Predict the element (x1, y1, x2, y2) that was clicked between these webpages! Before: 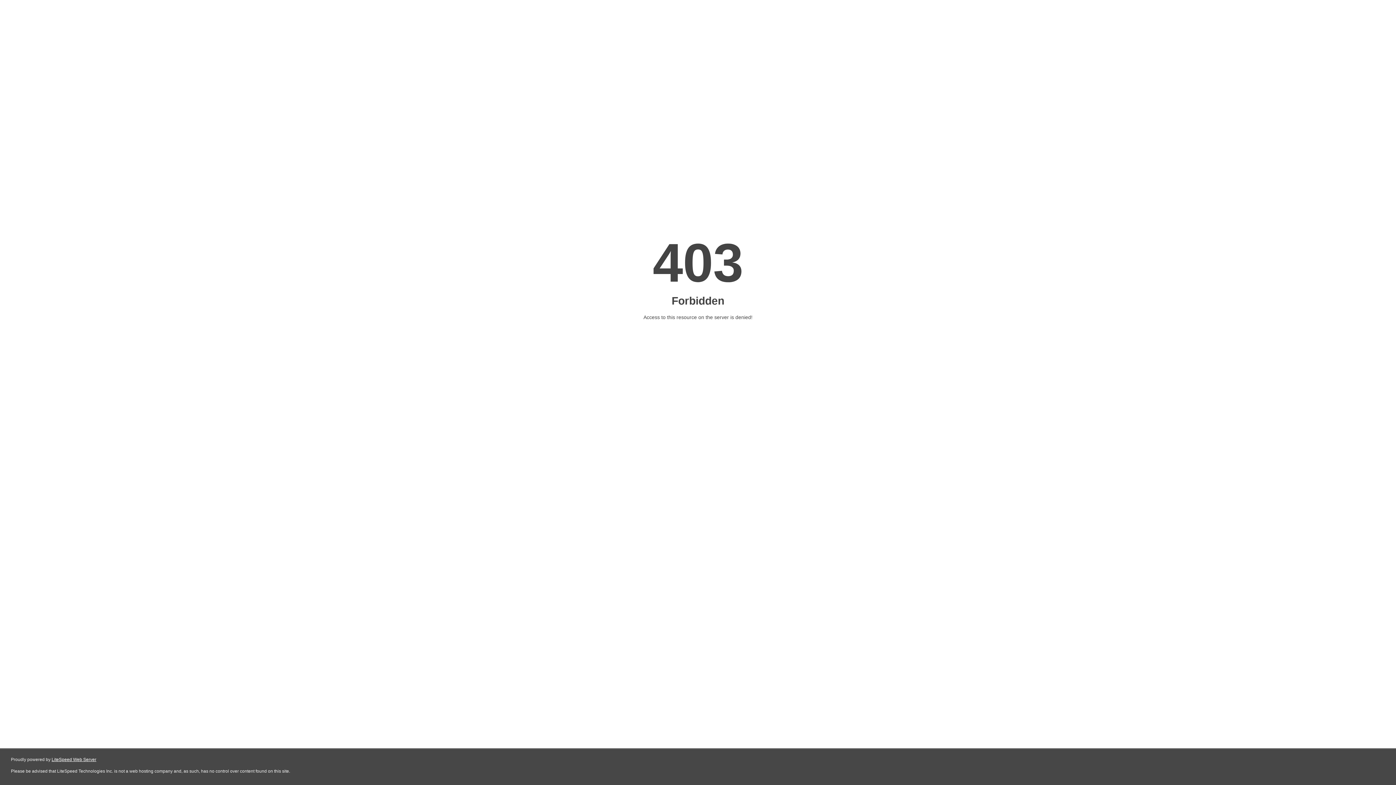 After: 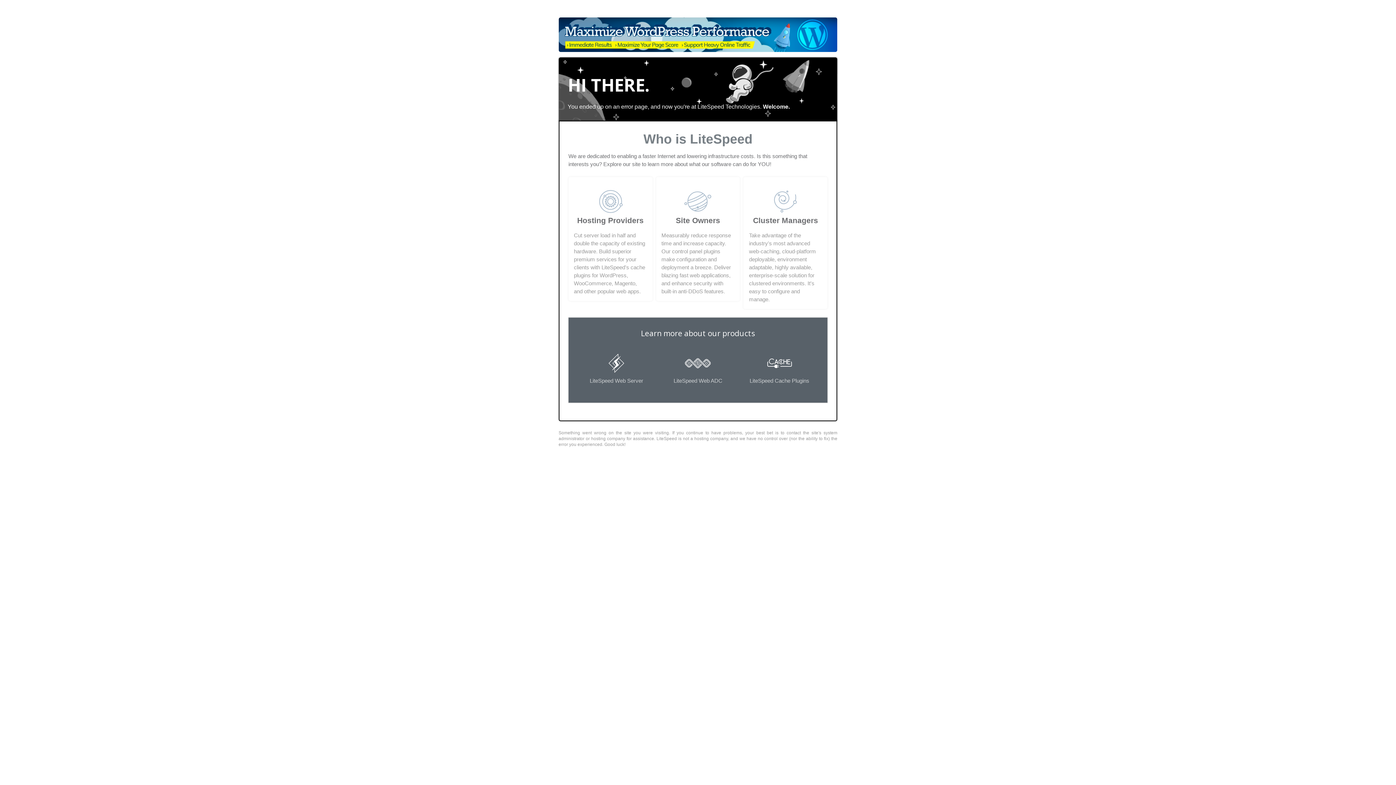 Action: label: LiteSpeed Web Server bbox: (51, 757, 96, 762)